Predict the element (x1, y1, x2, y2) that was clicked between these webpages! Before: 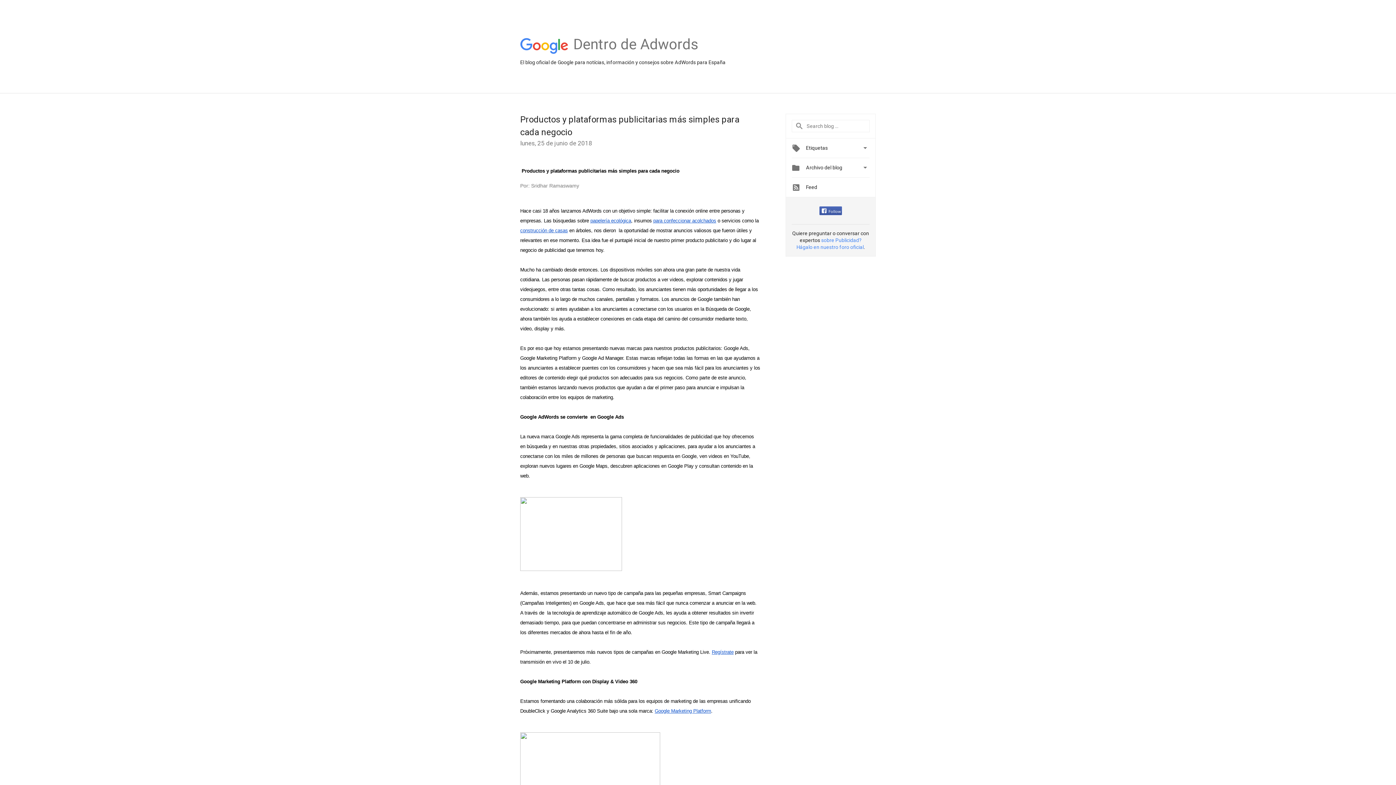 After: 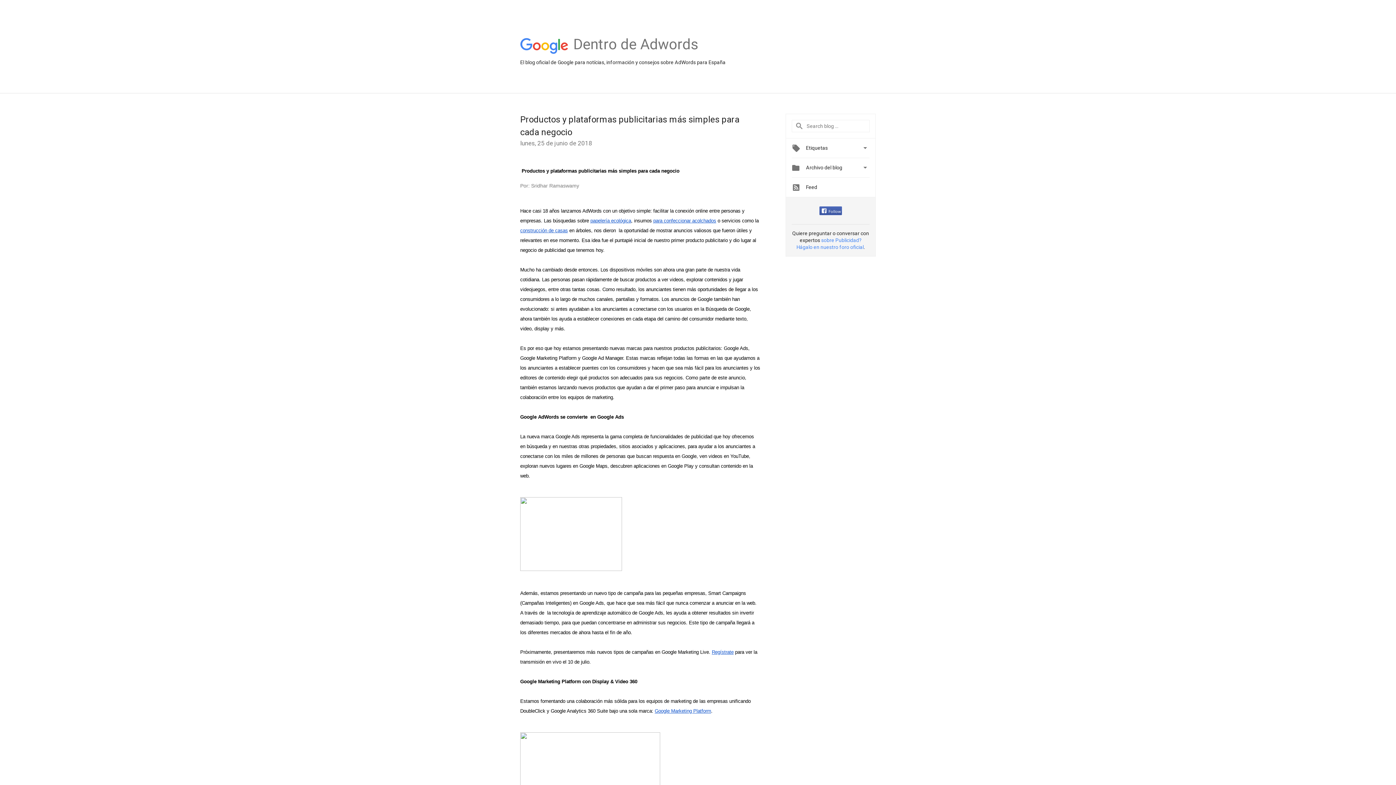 Action: bbox: (821, 209, 841, 214) label: Follow